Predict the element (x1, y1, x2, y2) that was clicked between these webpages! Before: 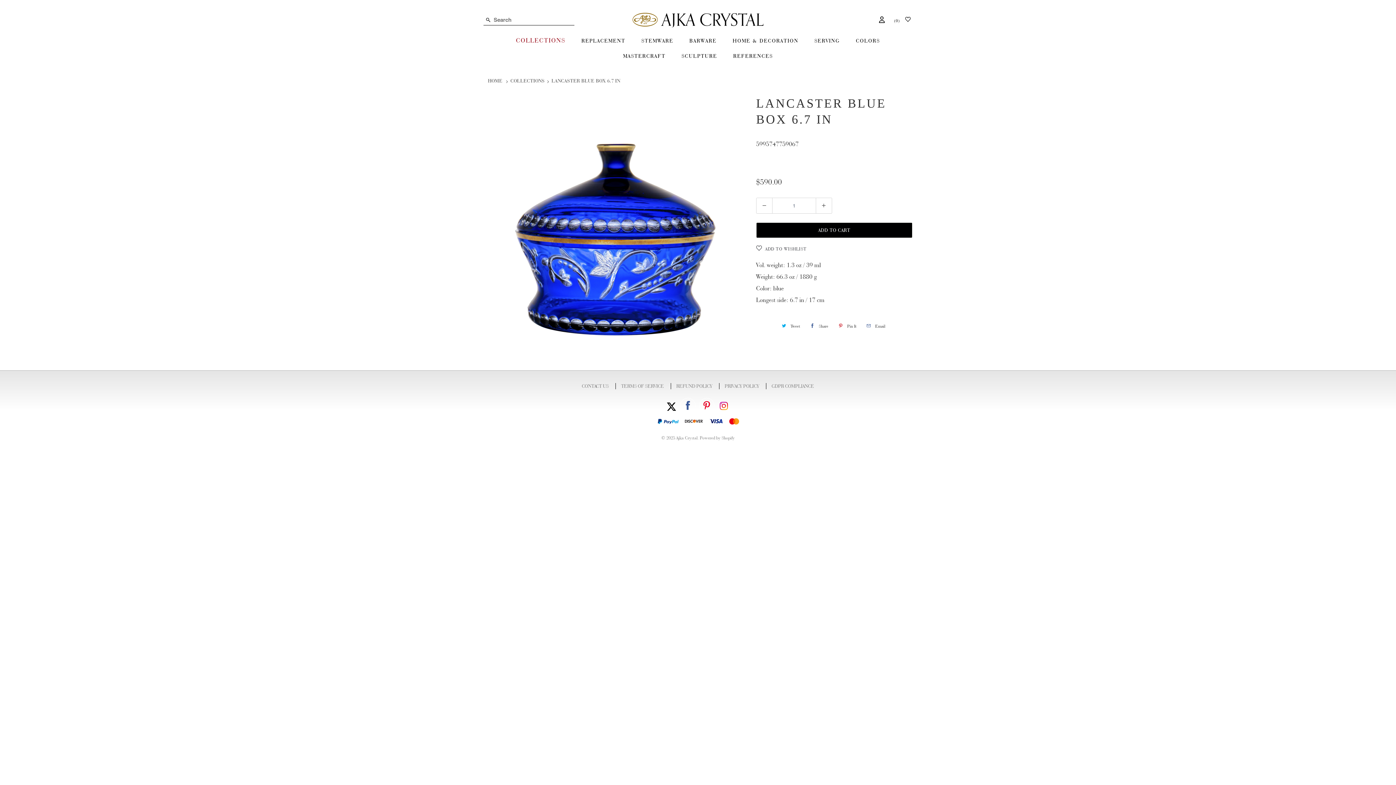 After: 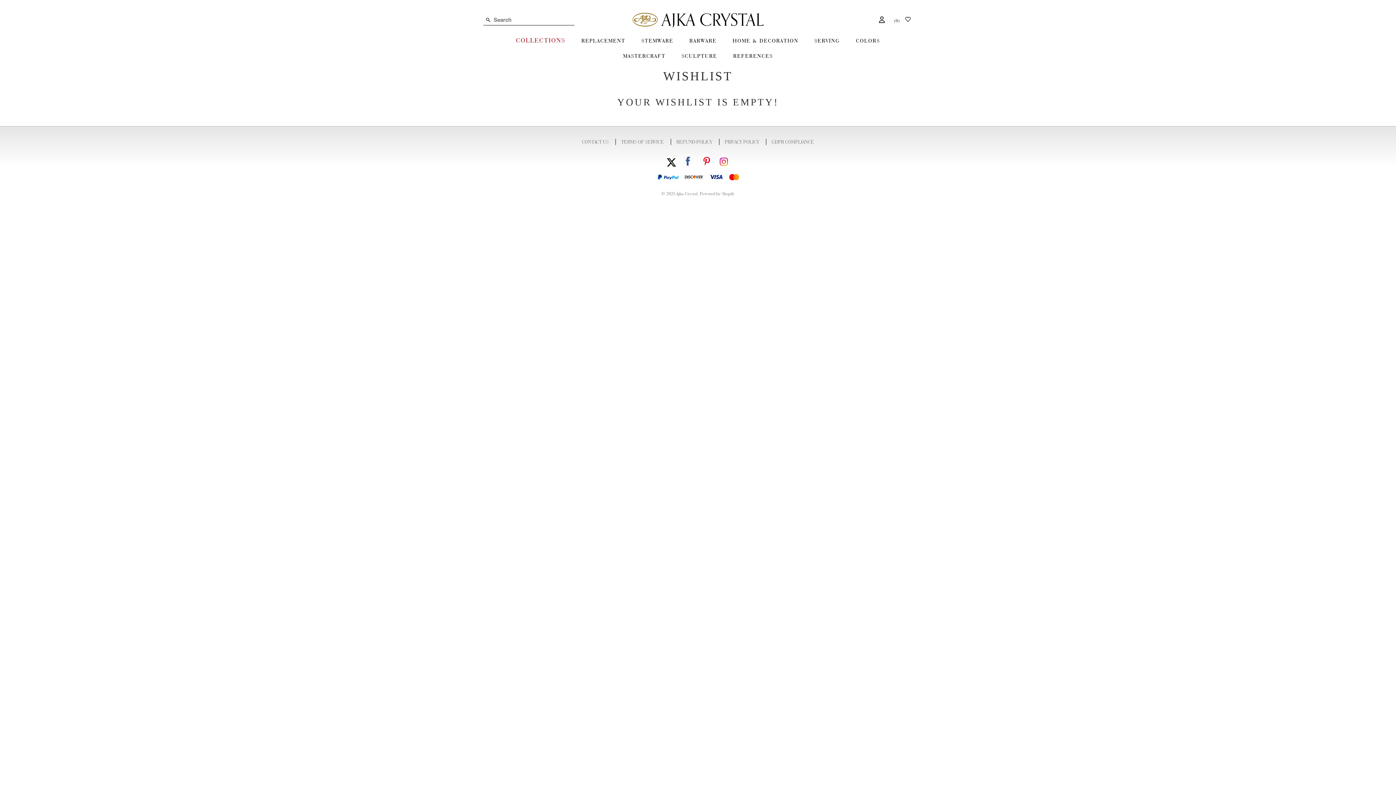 Action: bbox: (905, 15, 912, 26)